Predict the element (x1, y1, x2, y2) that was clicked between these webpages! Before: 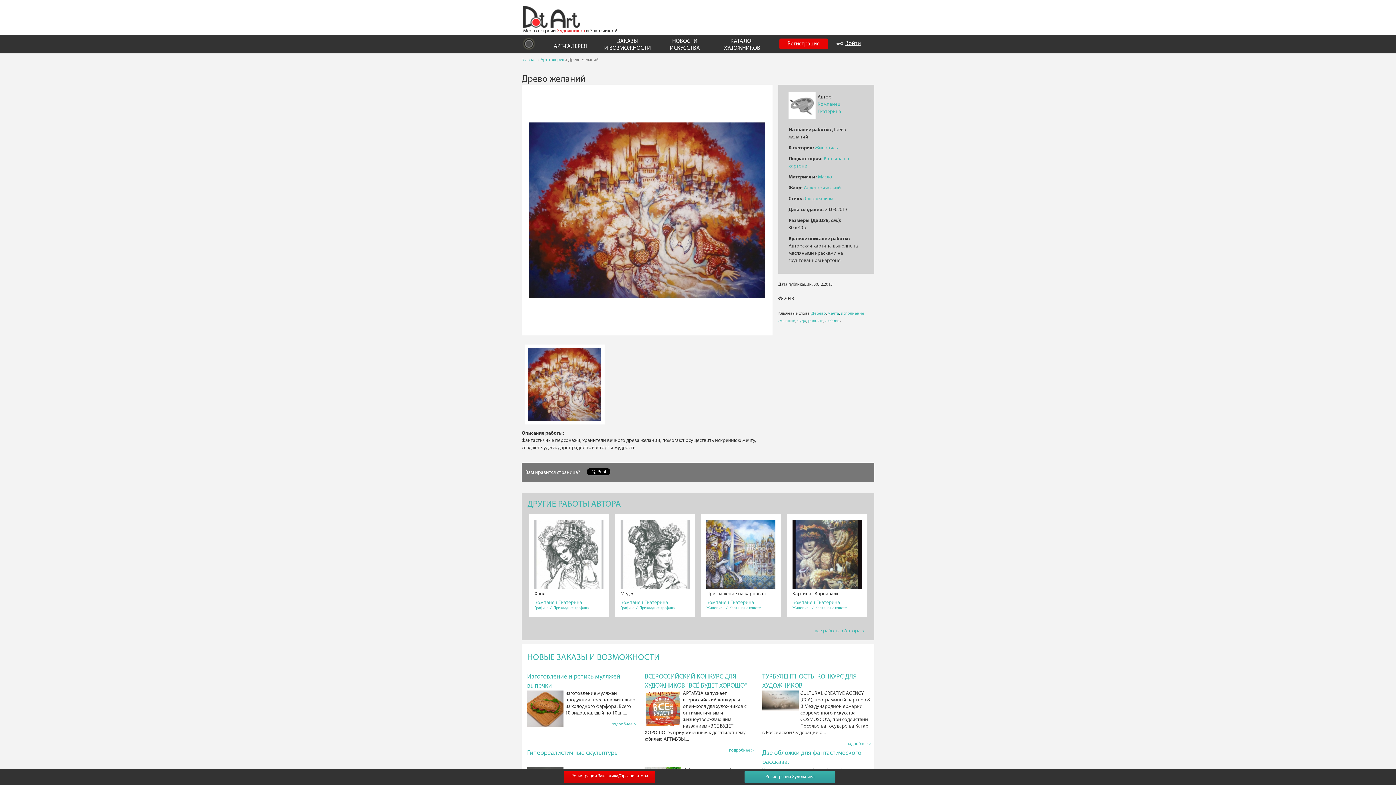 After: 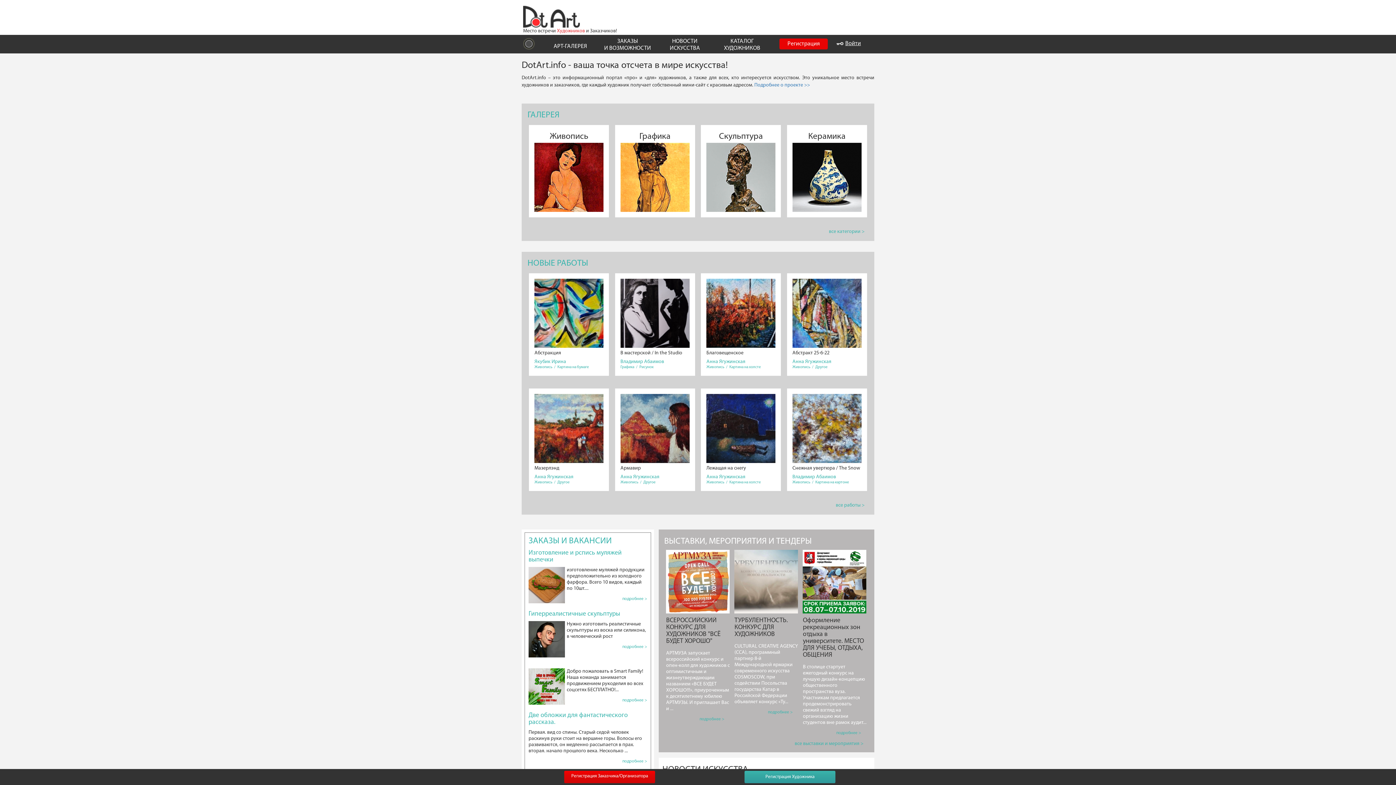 Action: bbox: (523, 13, 580, 19)